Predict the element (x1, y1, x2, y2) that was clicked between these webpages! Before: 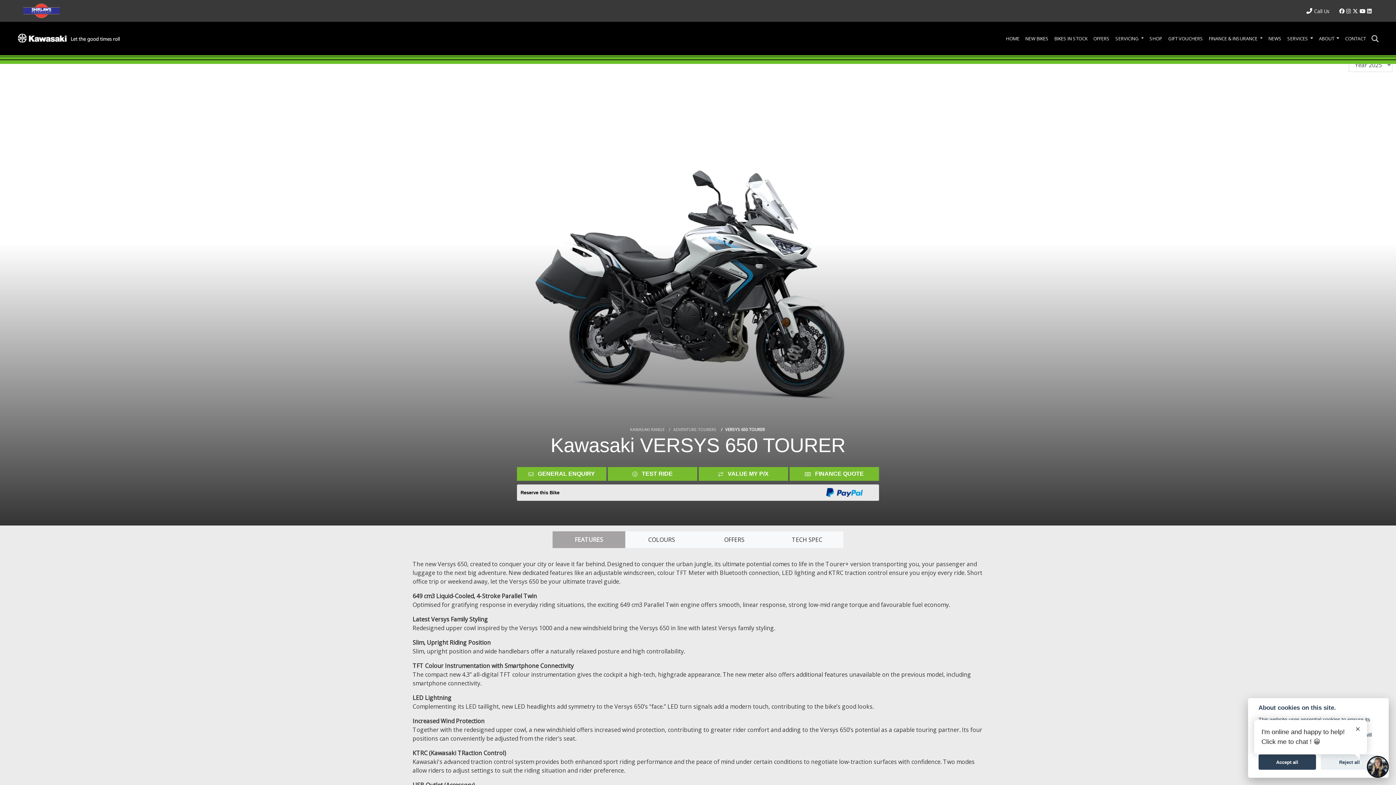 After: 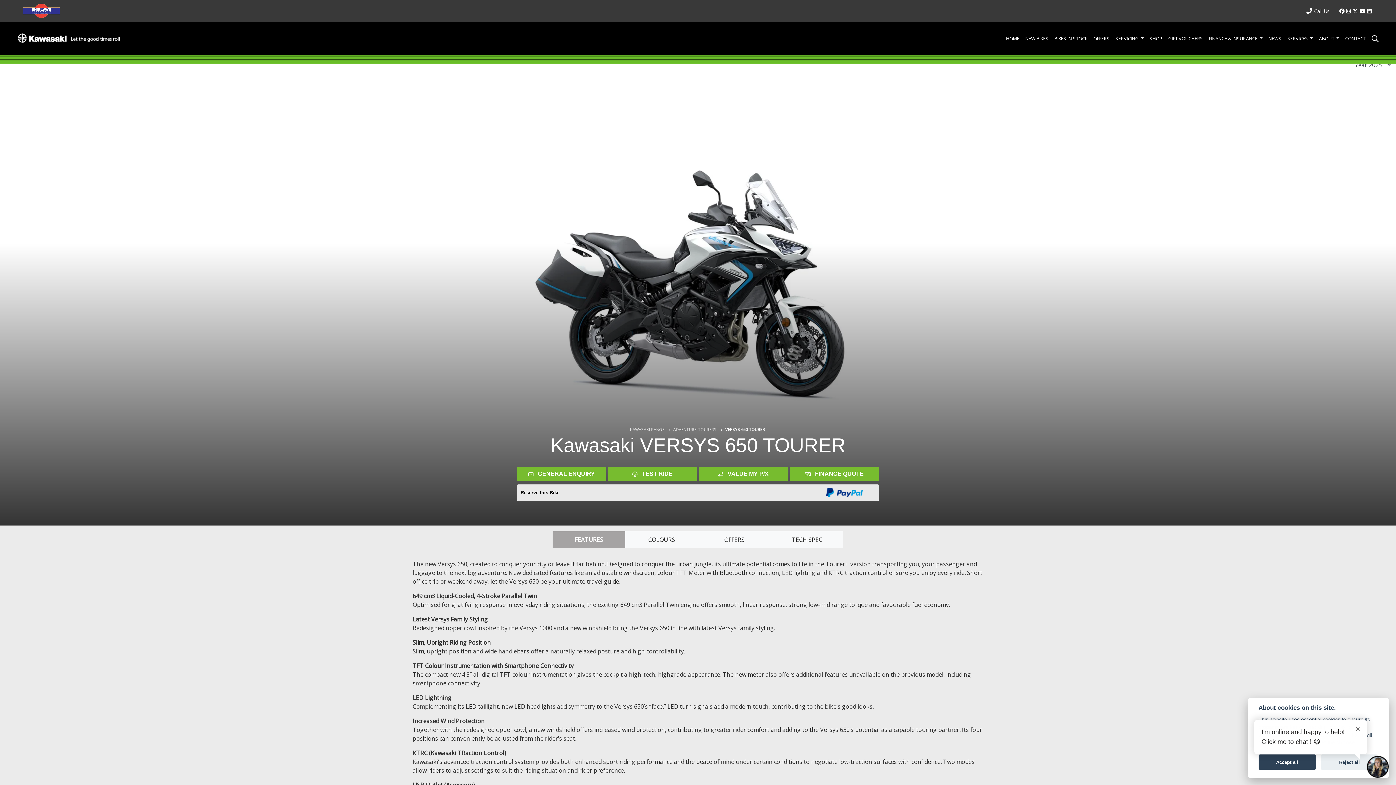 Action: label: FEATURES bbox: (552, 531, 625, 548)